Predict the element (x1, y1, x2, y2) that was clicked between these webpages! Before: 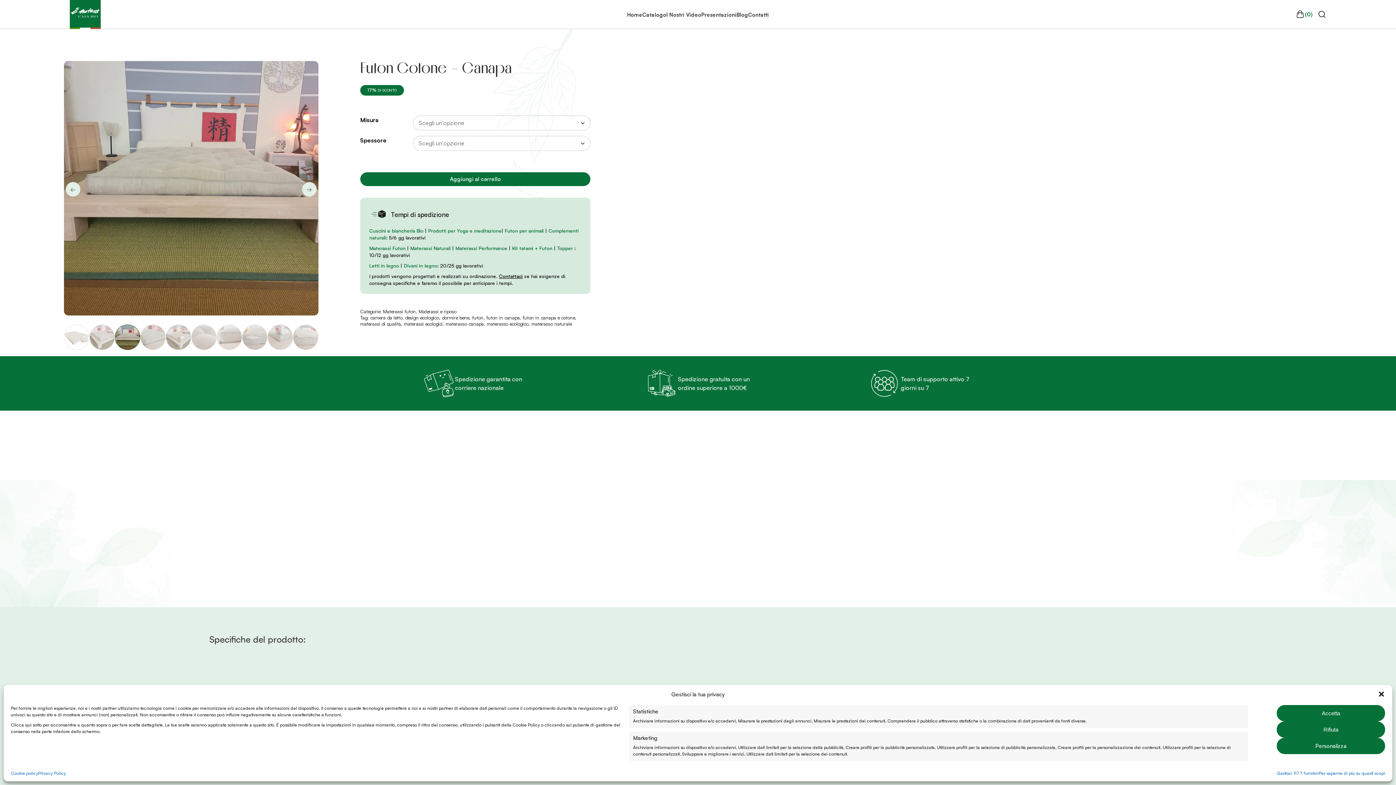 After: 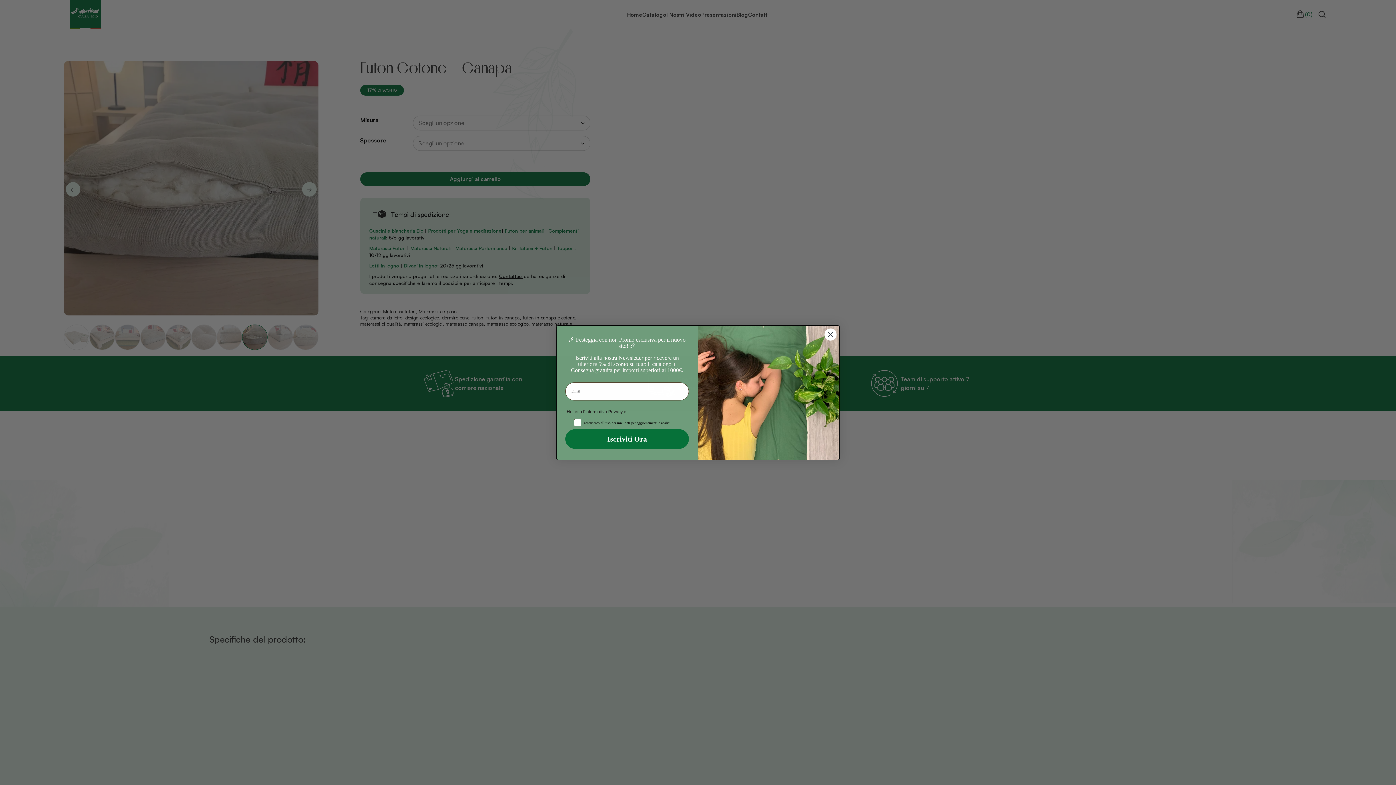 Action: label: Chiudere dialogo bbox: (1378, 690, 1385, 698)